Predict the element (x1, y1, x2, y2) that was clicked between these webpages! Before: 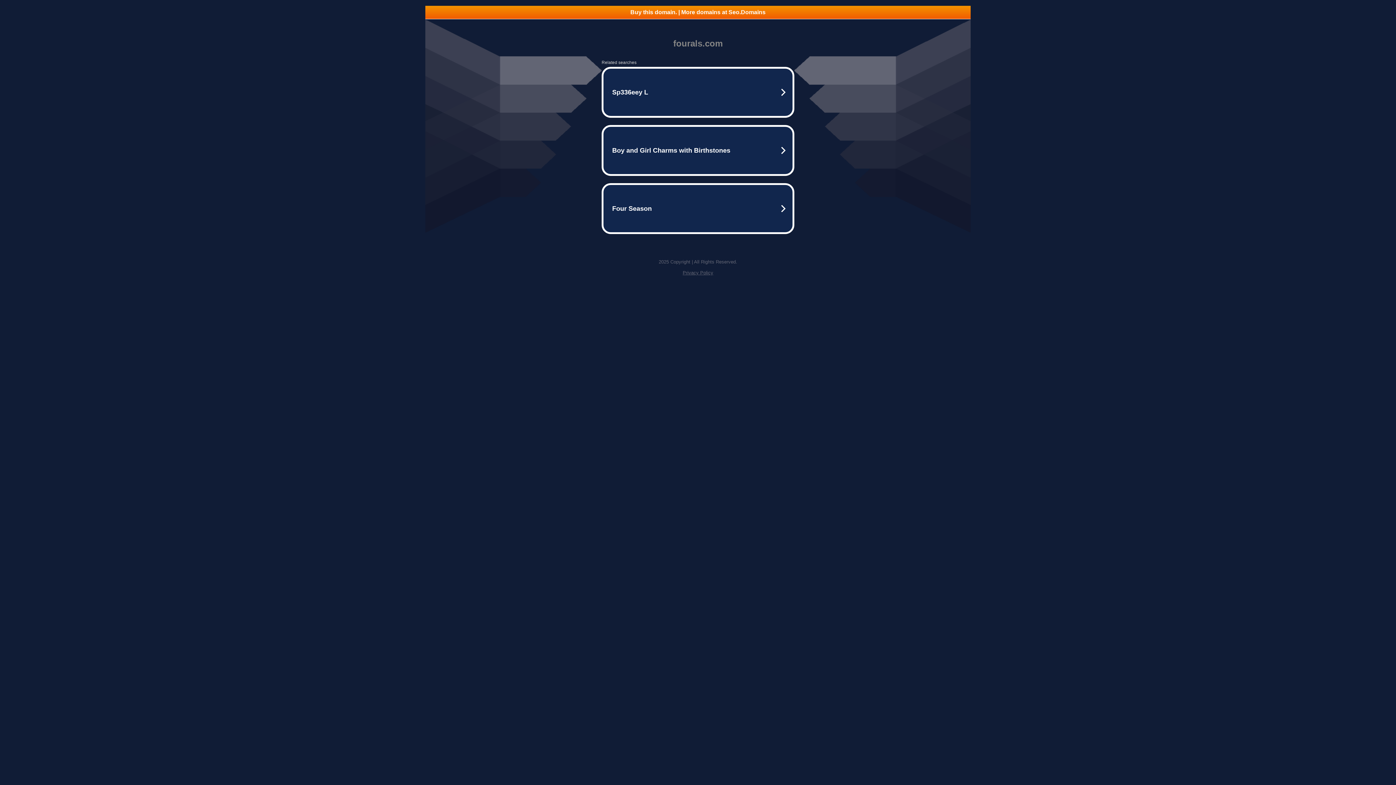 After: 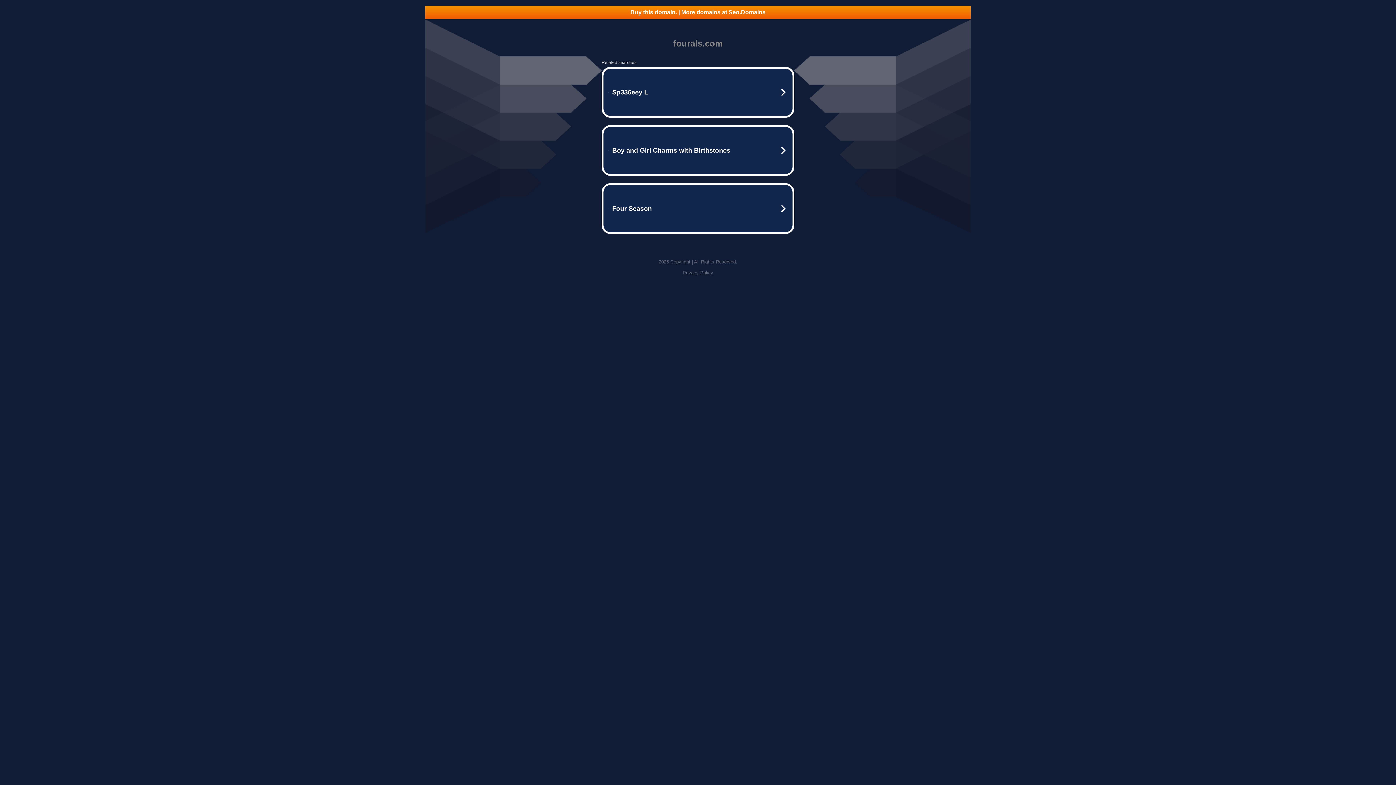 Action: label: Buy this domain. | More domains at Seo.Domains bbox: (425, 5, 970, 18)